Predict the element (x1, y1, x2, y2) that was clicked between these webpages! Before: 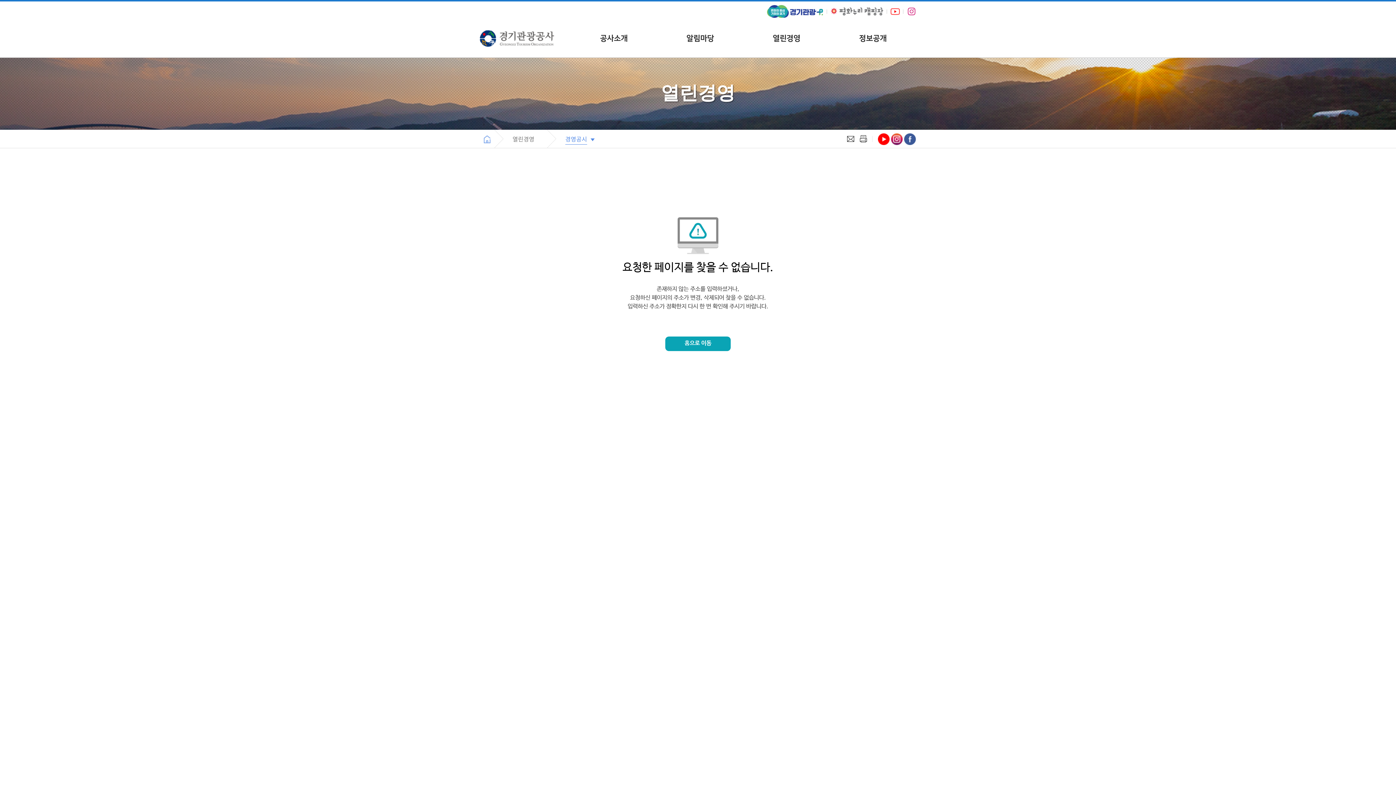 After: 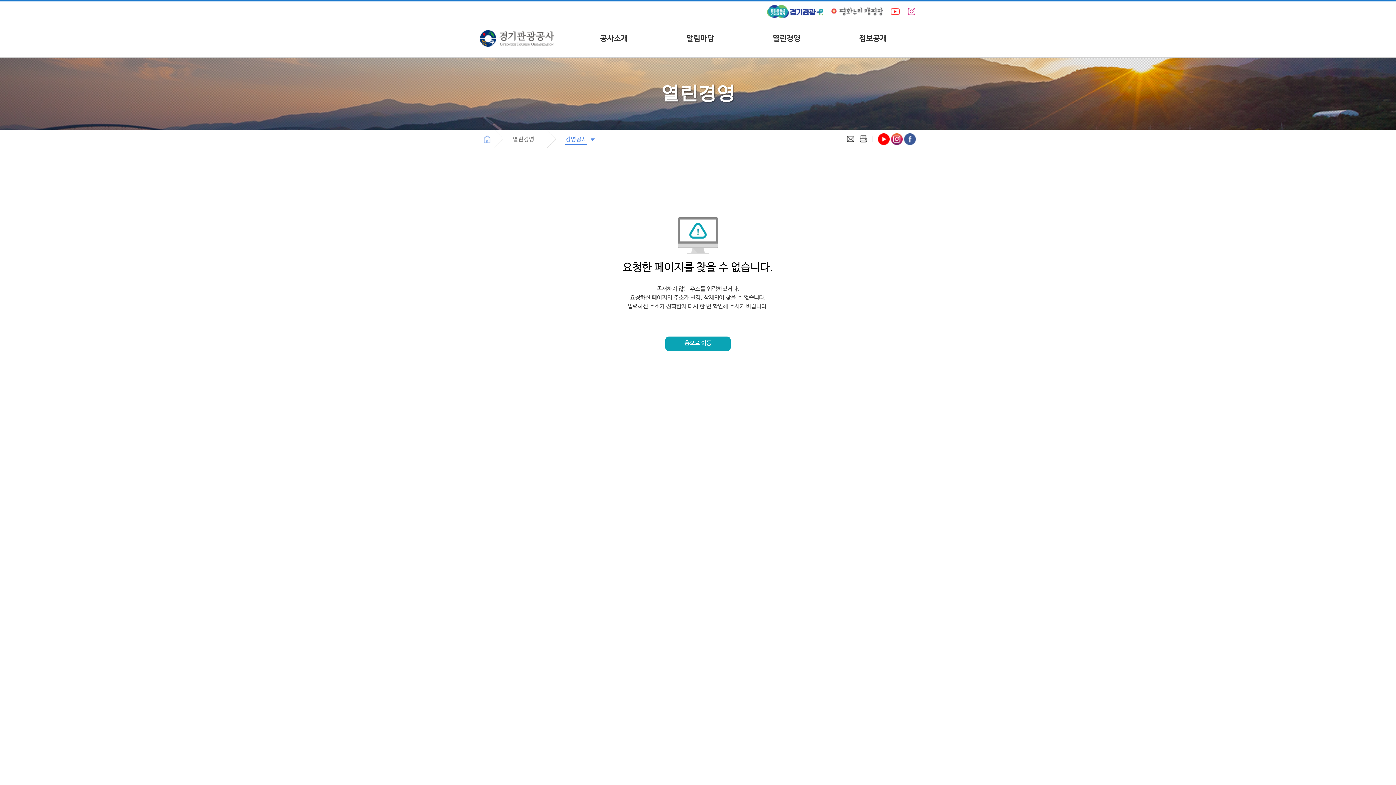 Action: bbox: (890, 5, 900, 17)